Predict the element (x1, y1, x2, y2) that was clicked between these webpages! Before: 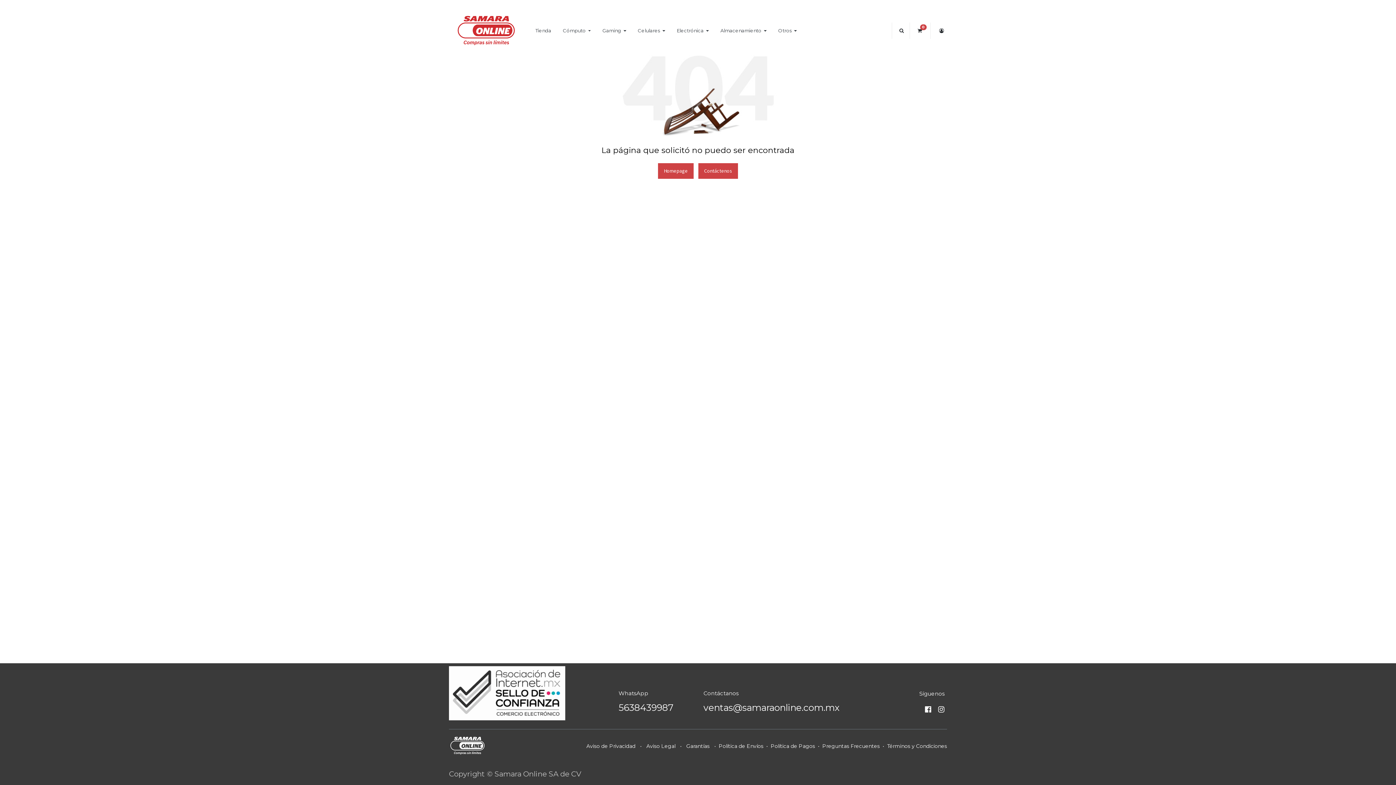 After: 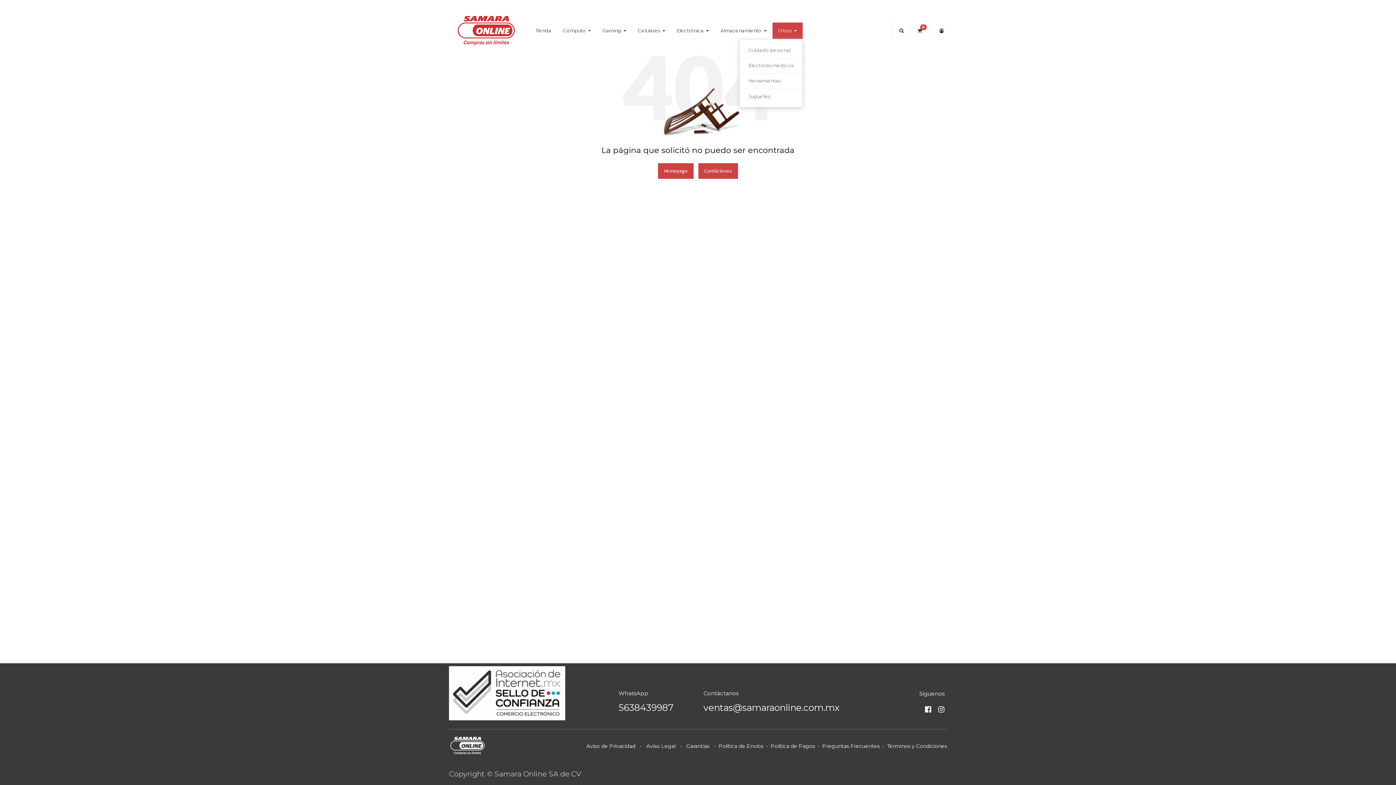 Action: bbox: (772, 22, 802, 38) label: Otros 